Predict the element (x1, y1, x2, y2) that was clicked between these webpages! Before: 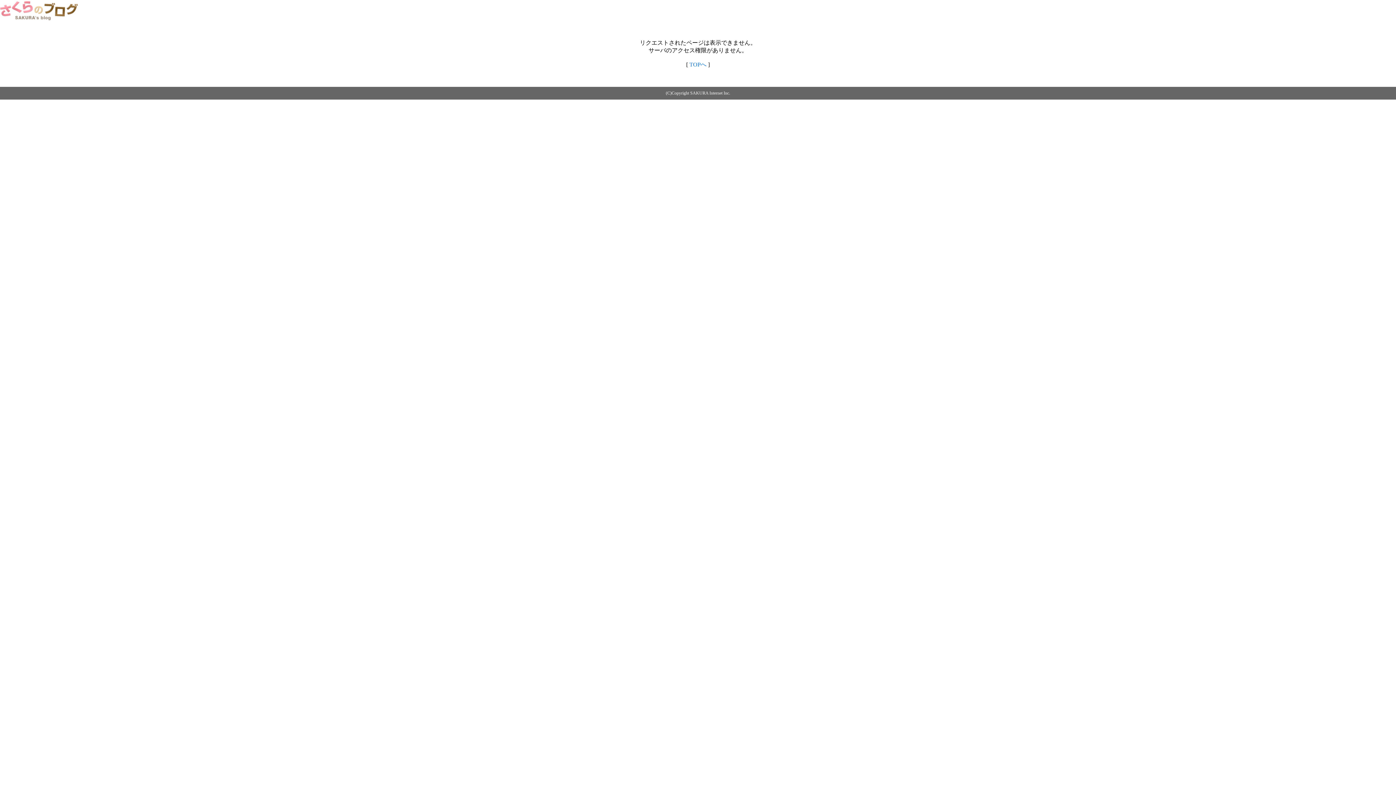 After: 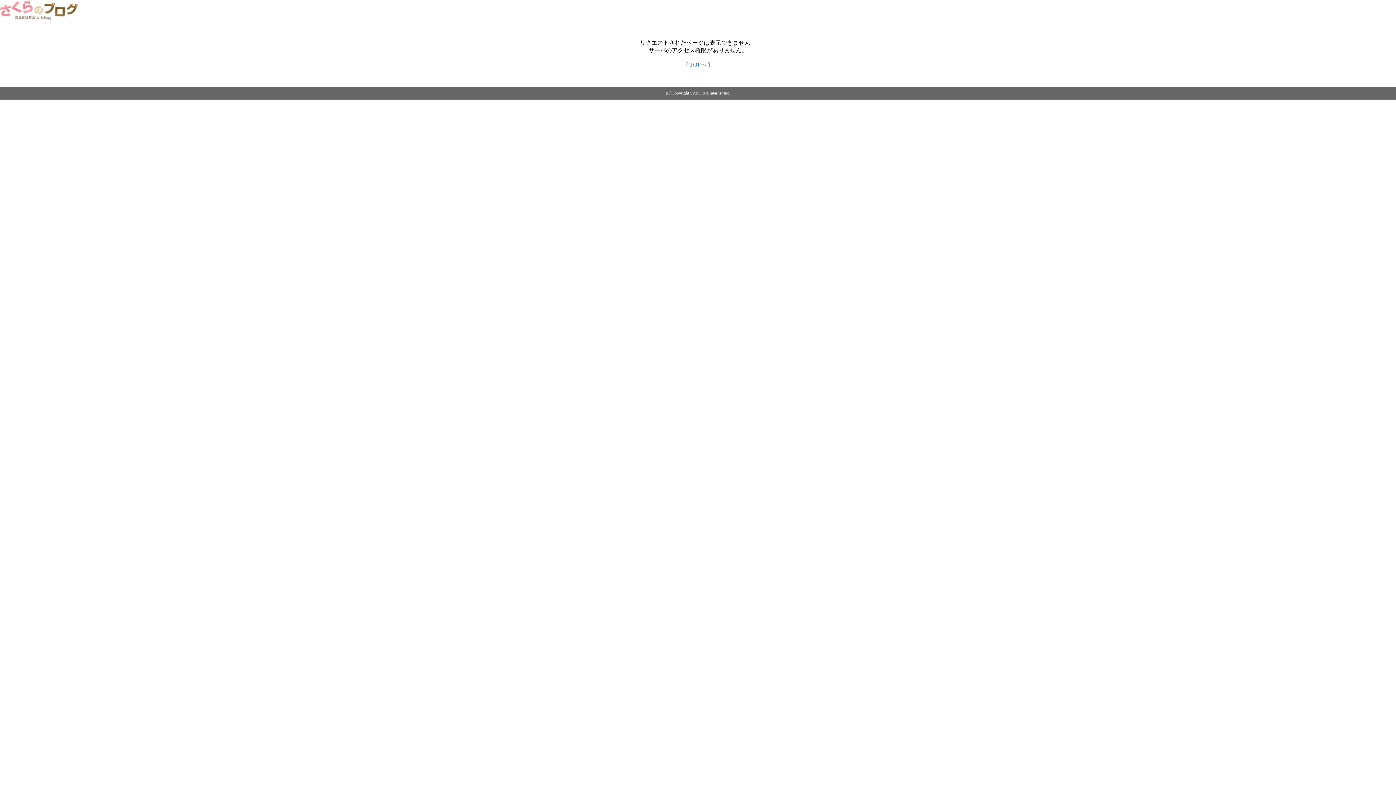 Action: bbox: (689, 61, 706, 67) label: TOPへ